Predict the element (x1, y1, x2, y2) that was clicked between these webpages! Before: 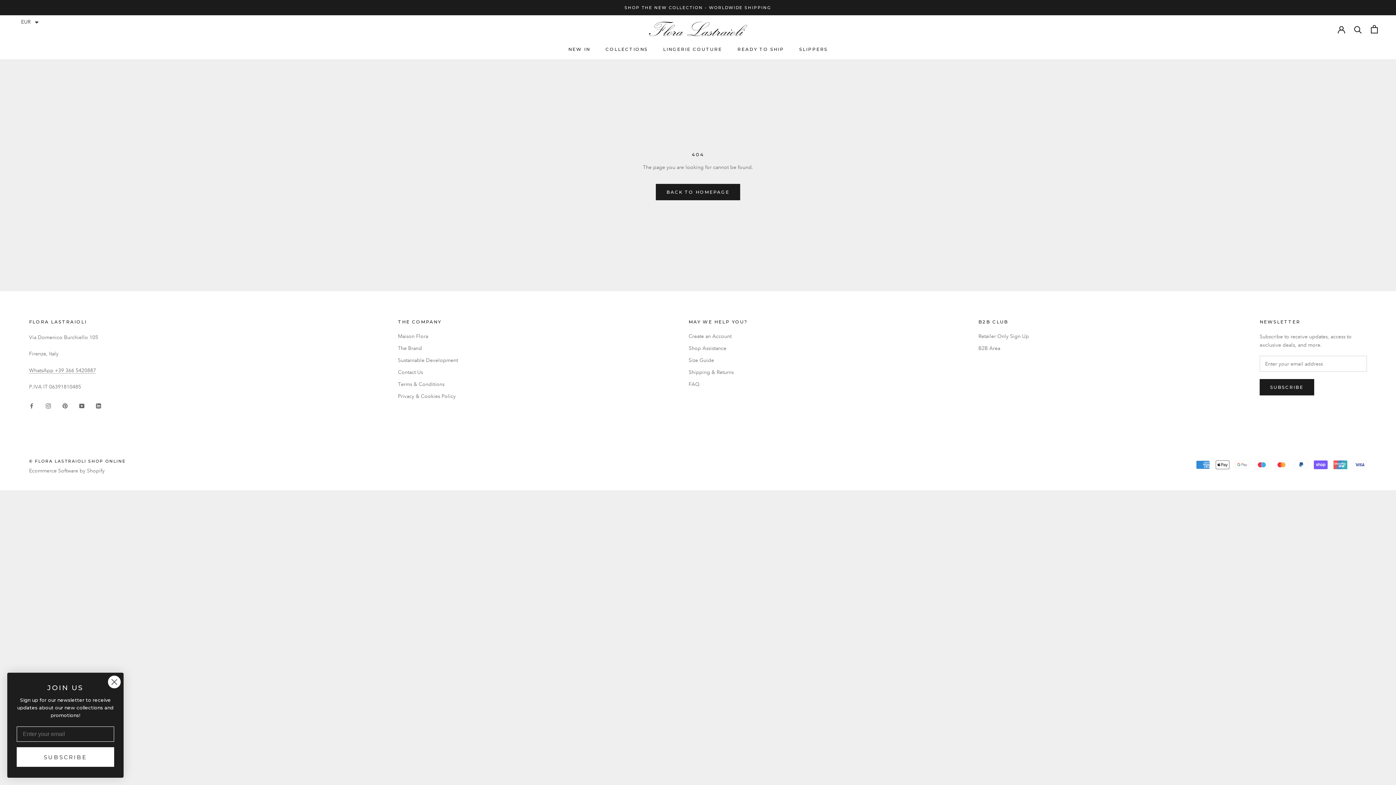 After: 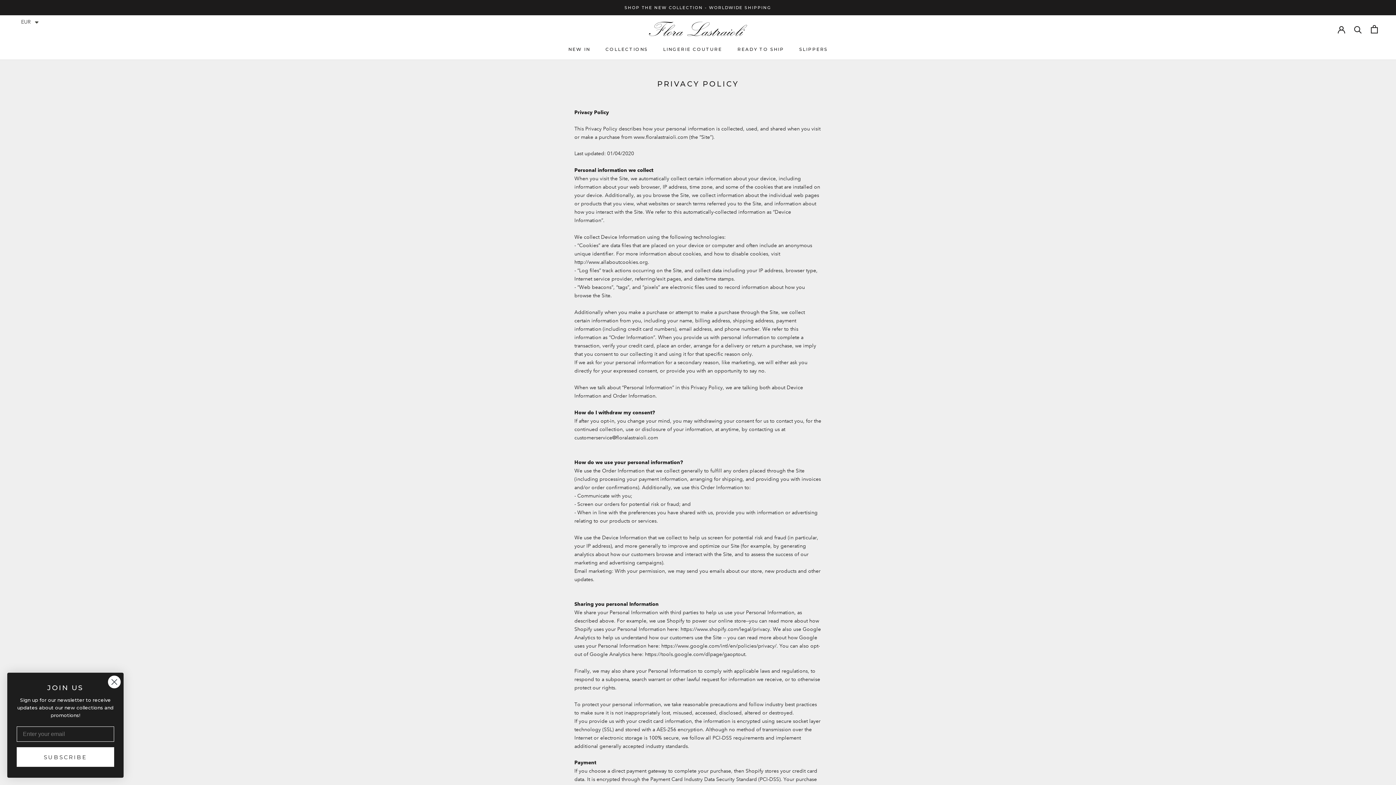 Action: bbox: (398, 392, 458, 400) label: Privacy & Cookies Policy